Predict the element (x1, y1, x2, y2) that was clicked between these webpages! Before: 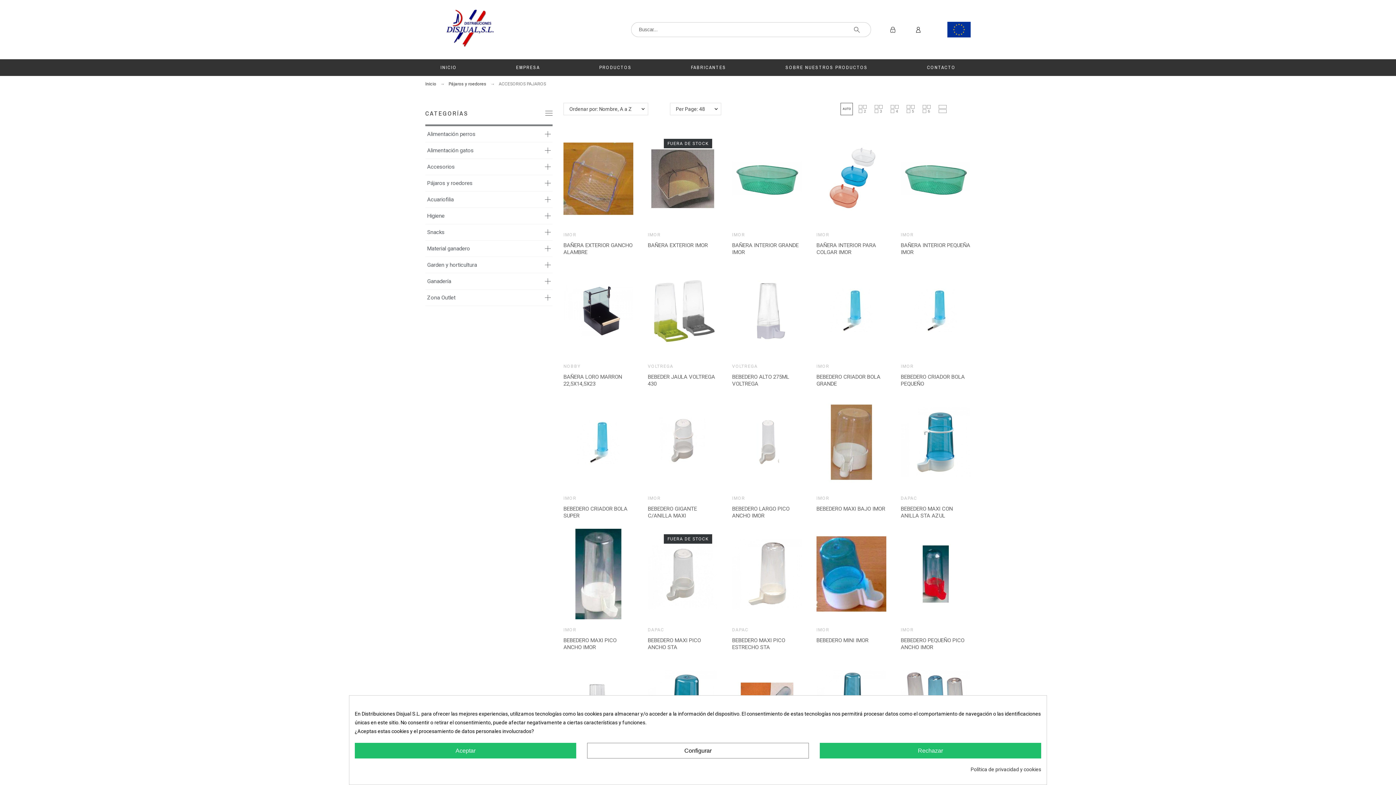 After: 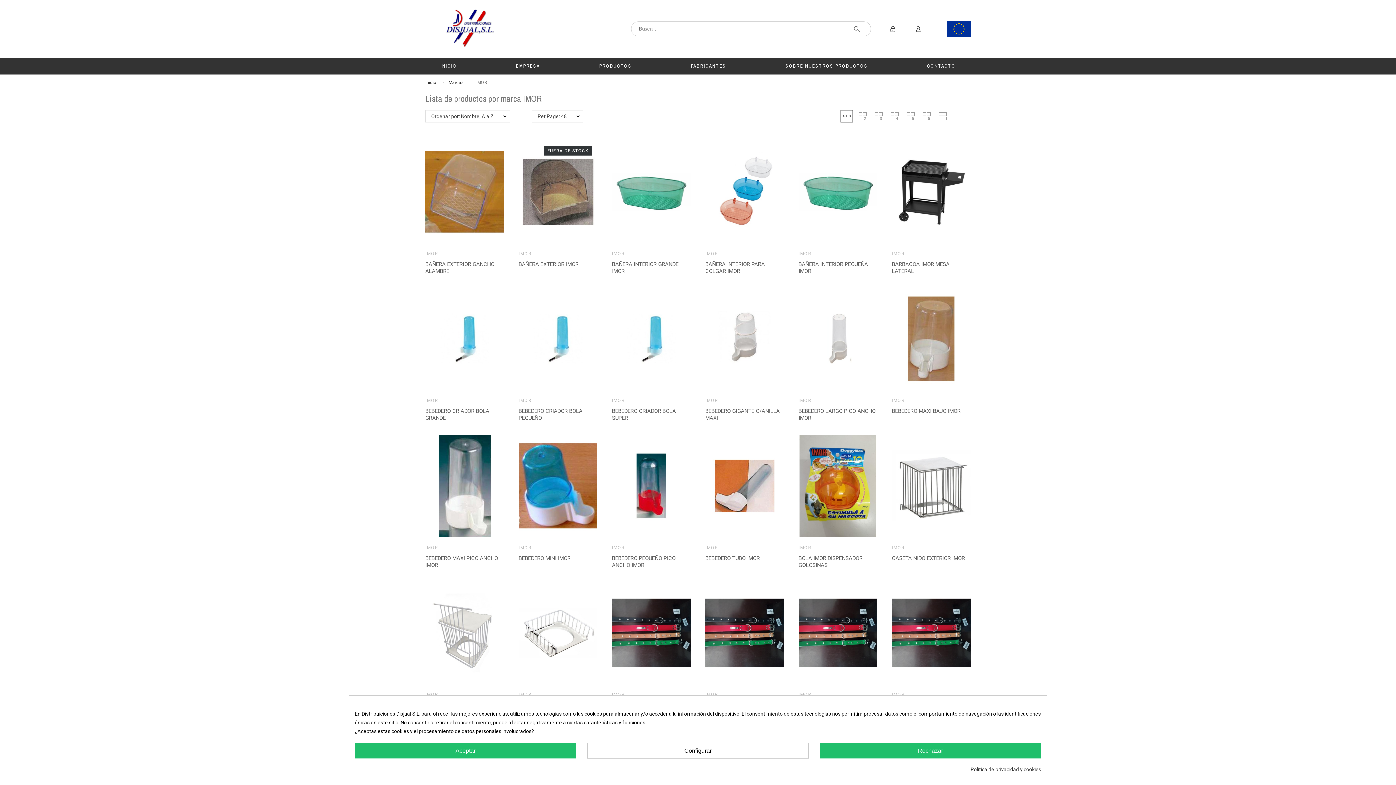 Action: label: IMOR bbox: (901, 232, 914, 237)